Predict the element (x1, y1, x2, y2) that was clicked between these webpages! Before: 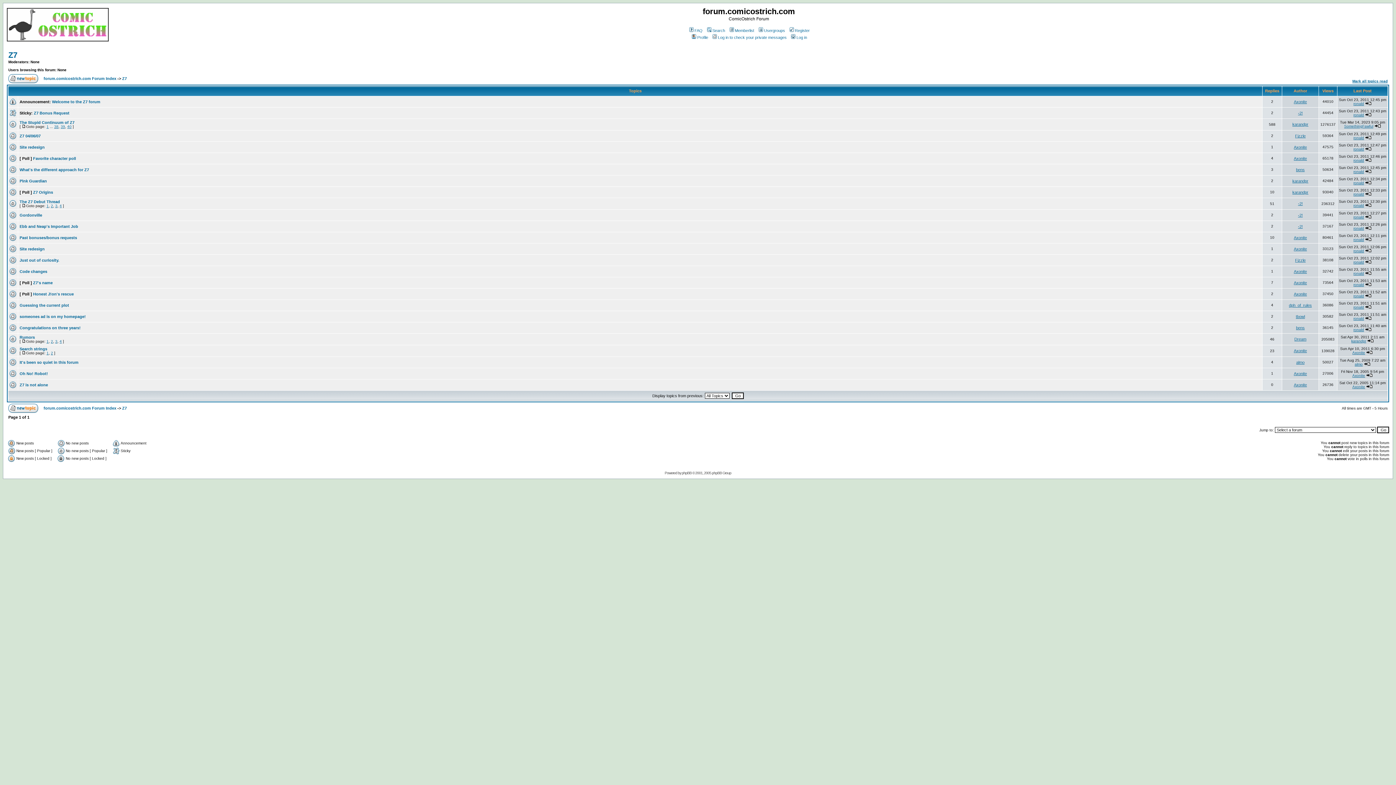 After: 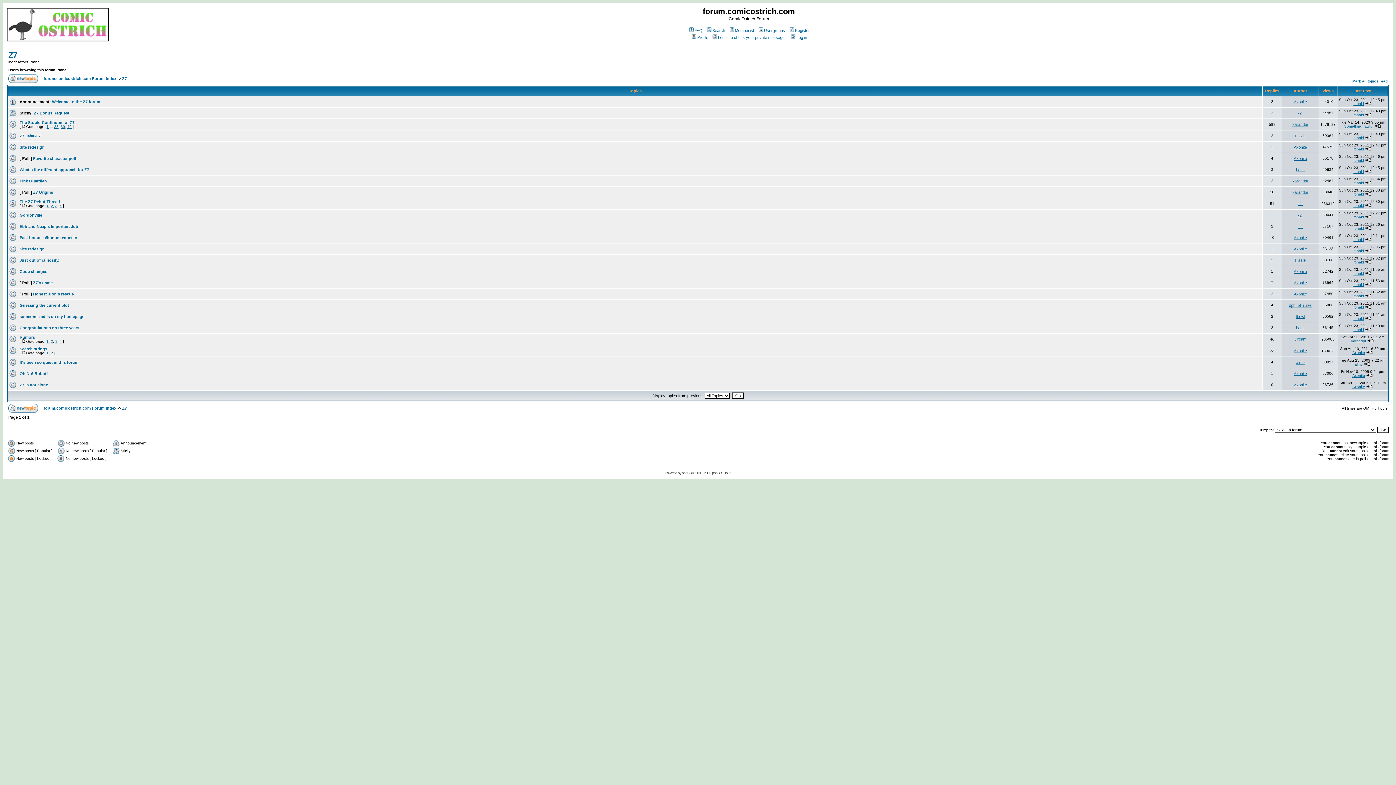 Action: label: Z7 bbox: (8, 50, 17, 59)